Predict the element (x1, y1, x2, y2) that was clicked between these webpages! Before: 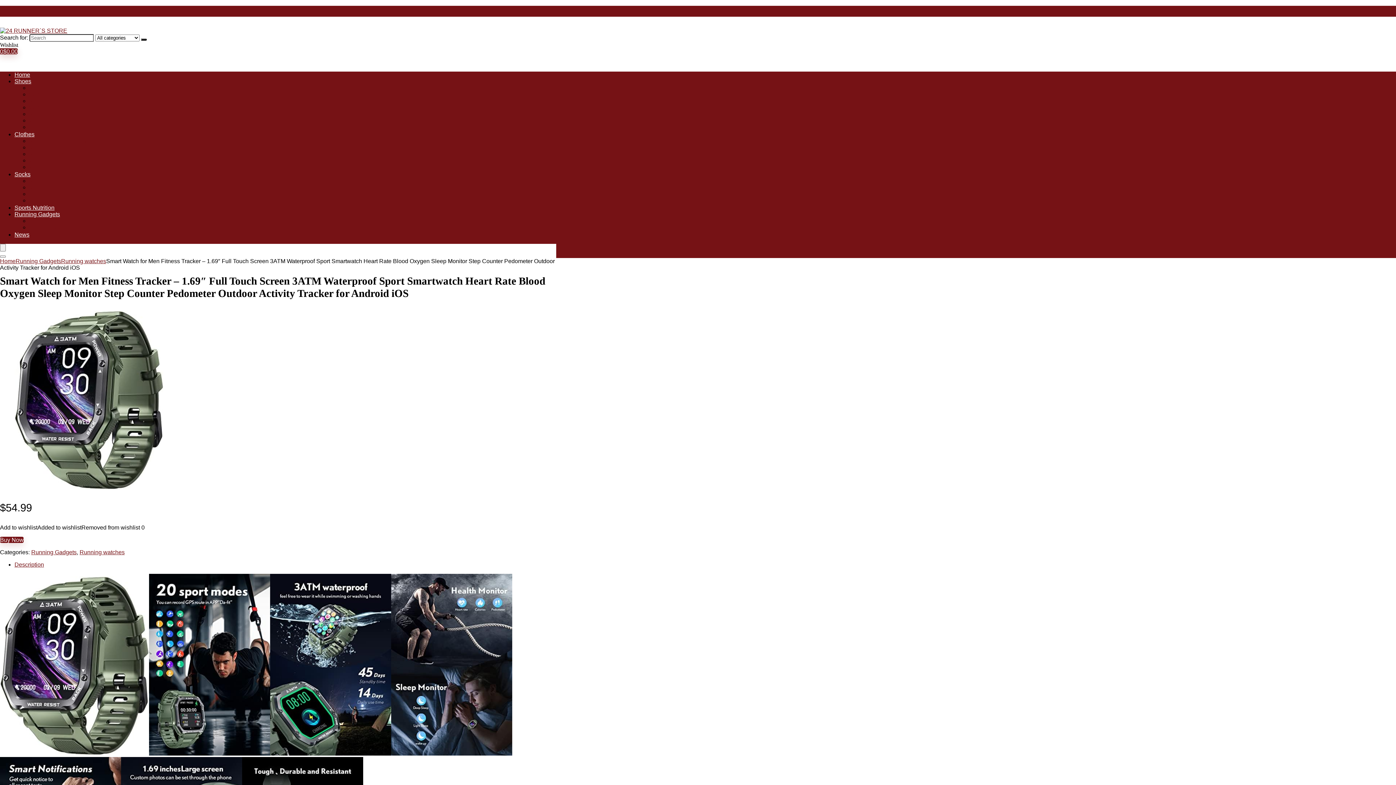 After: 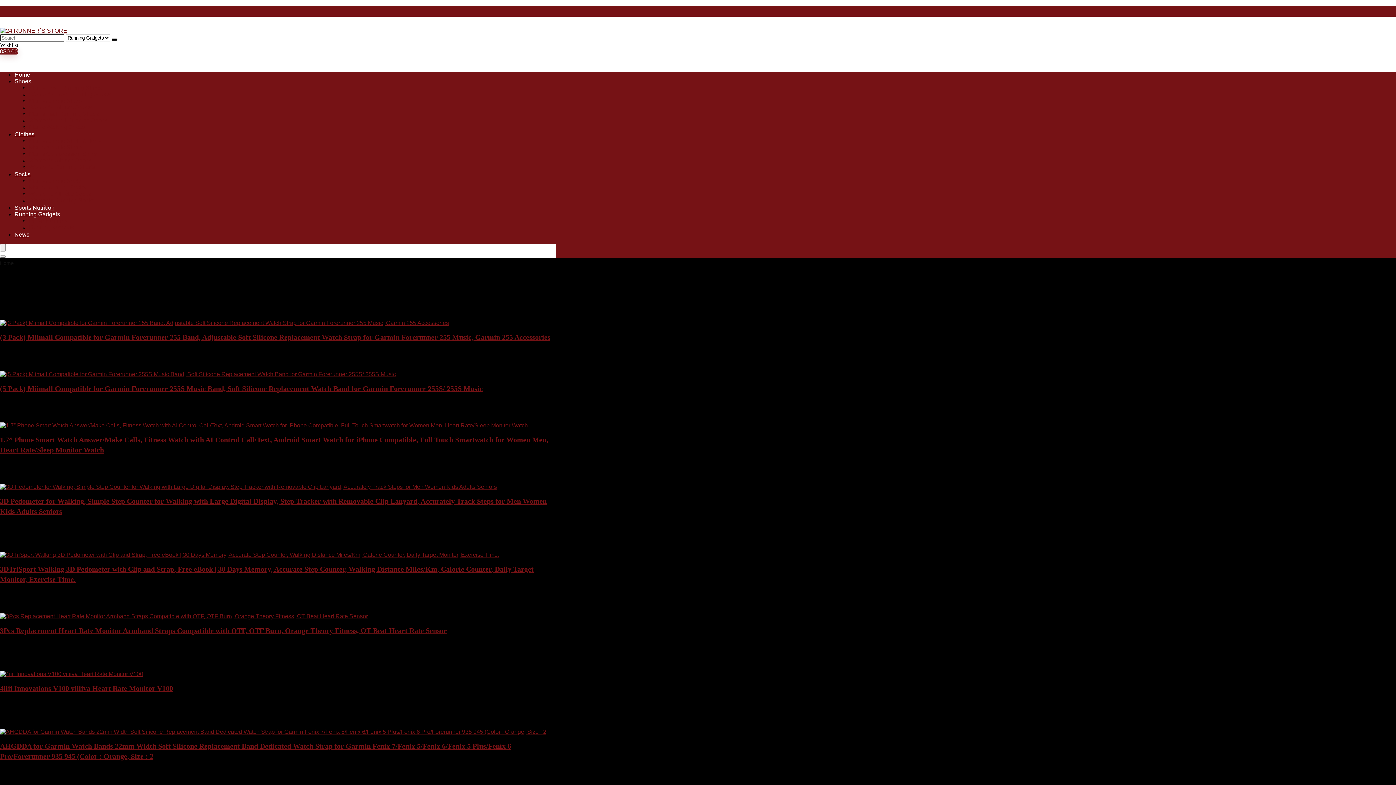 Action: label: Running Gadgets bbox: (15, 258, 61, 264)